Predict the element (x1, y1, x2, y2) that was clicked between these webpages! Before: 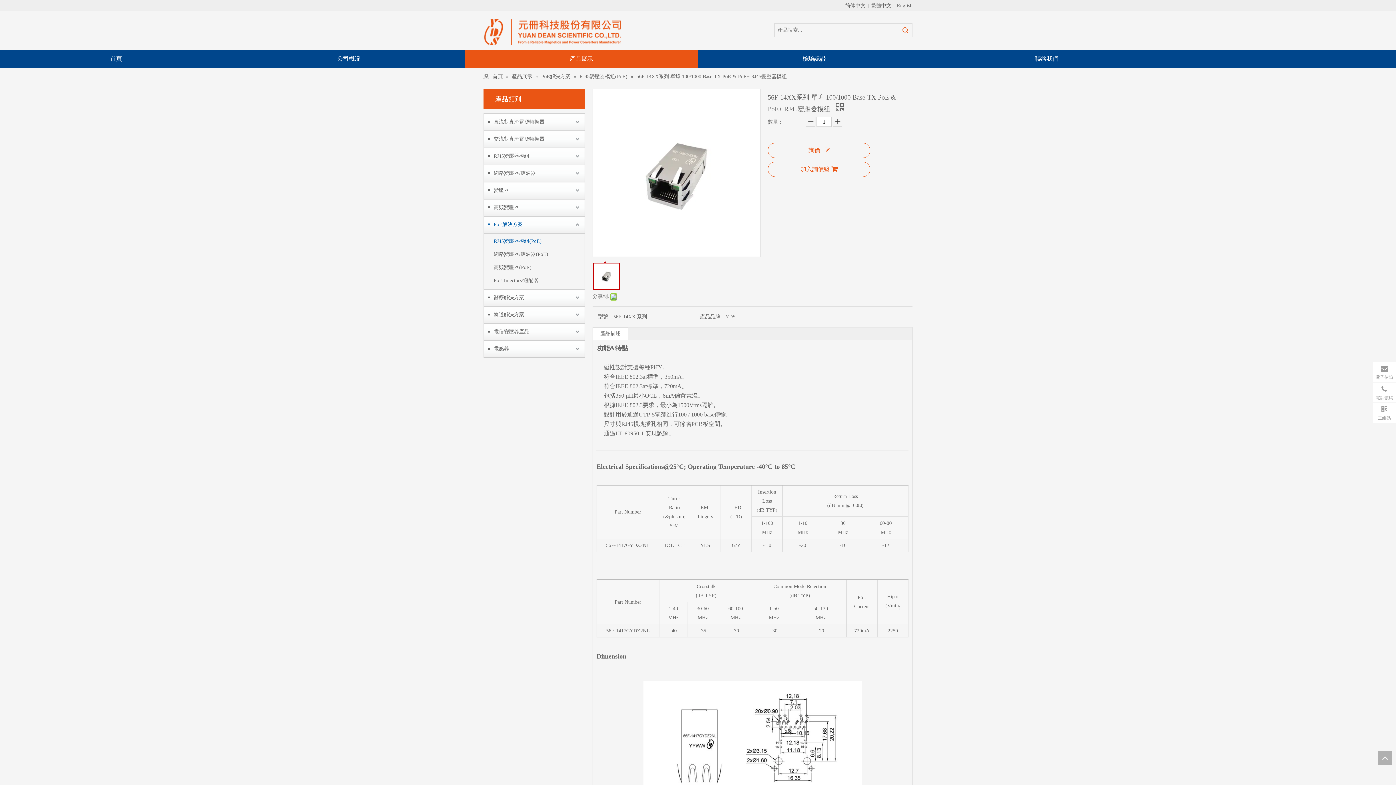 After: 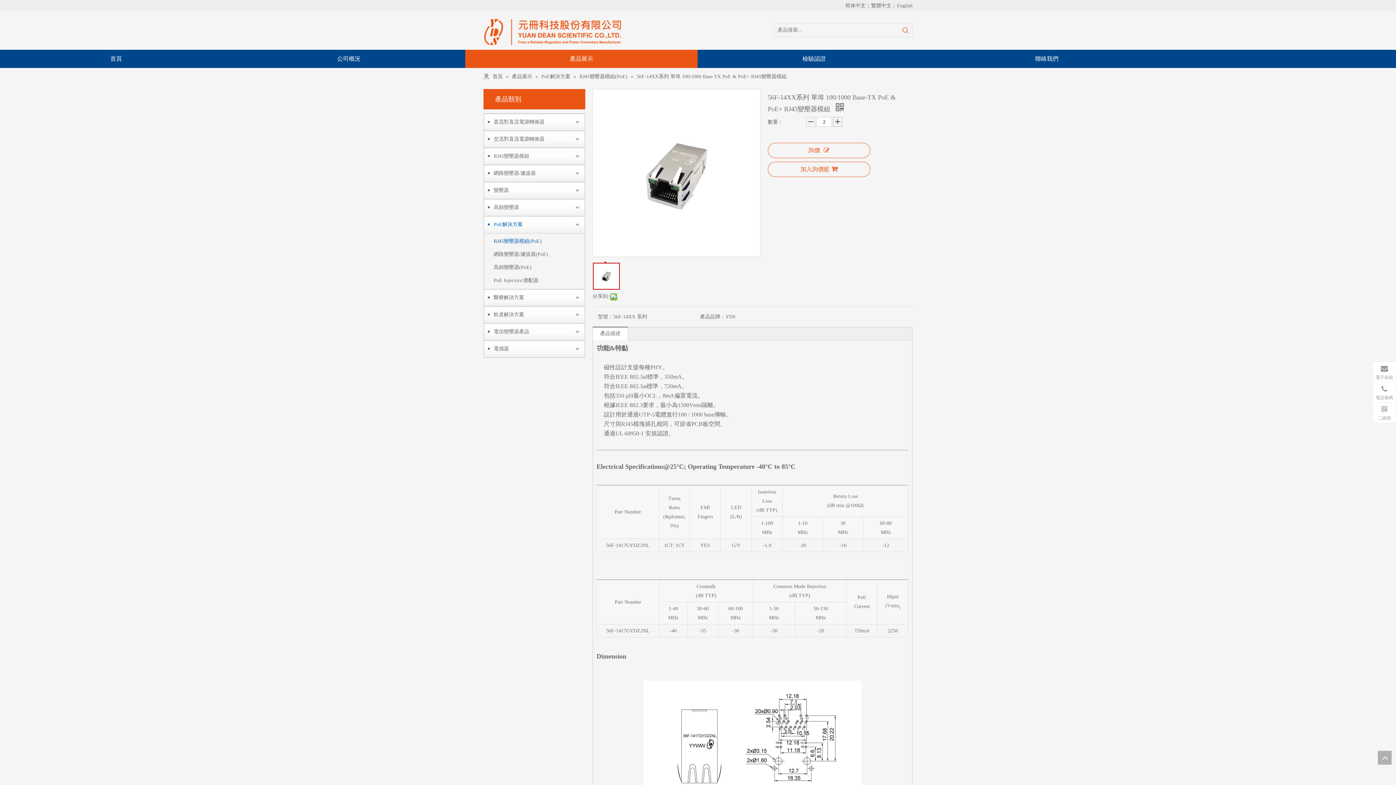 Action: bbox: (833, 117, 842, 126)